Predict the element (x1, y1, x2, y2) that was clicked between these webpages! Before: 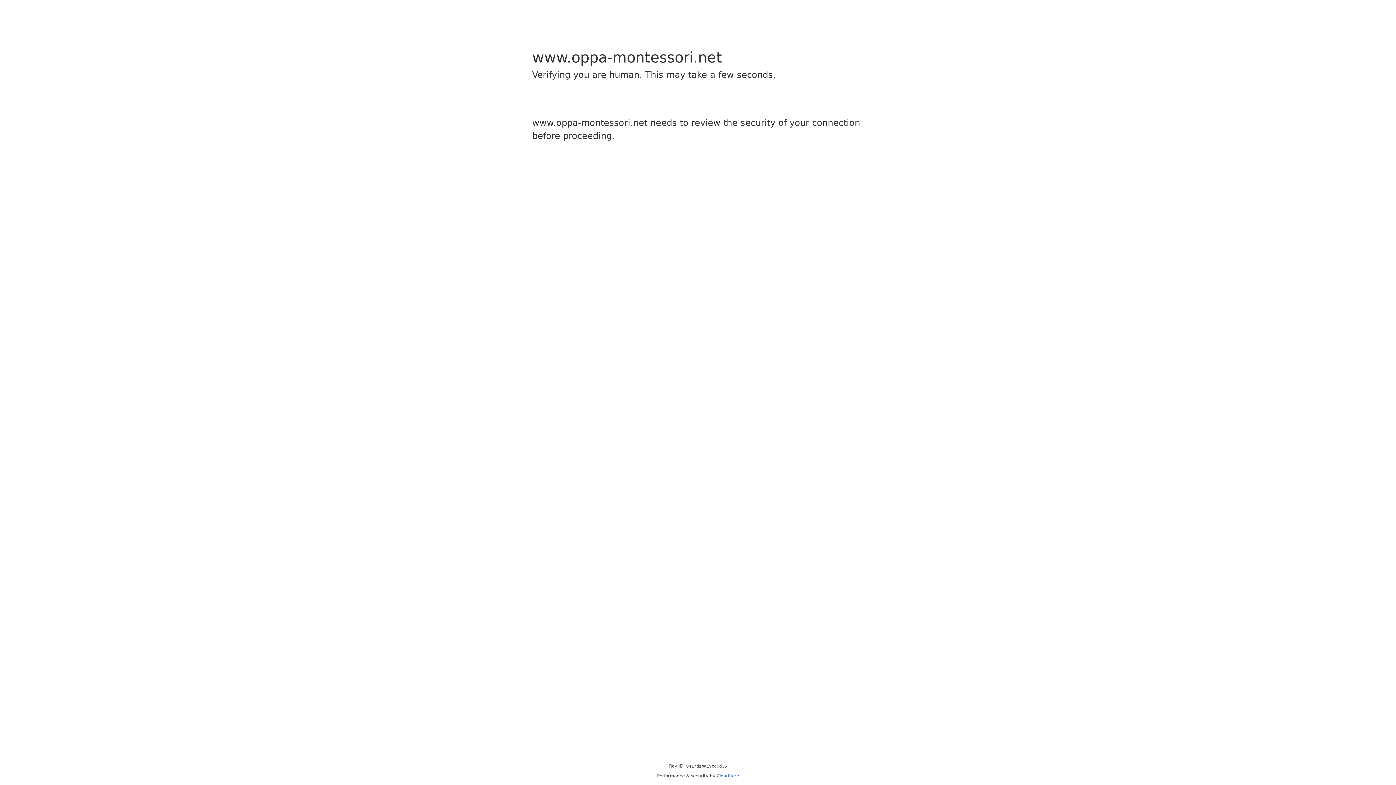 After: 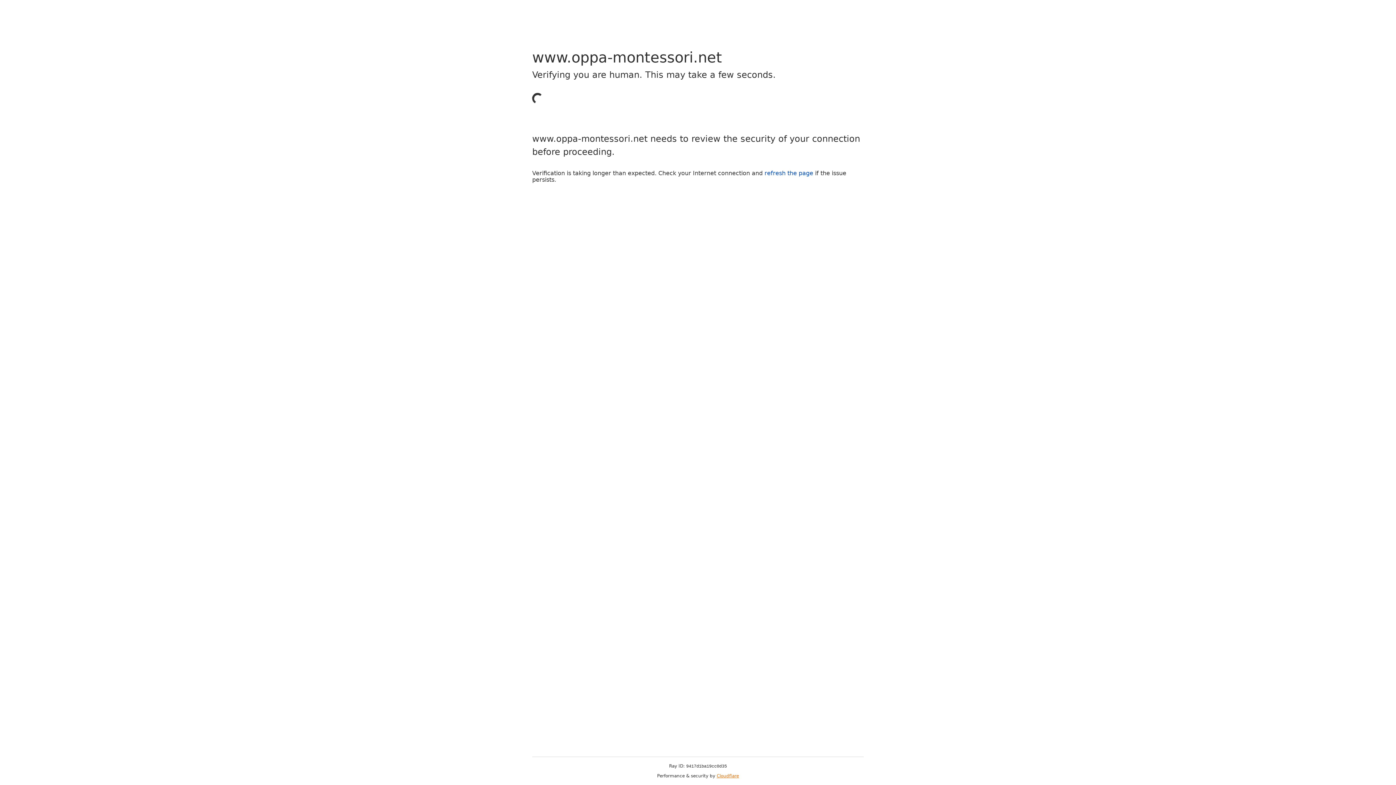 Action: label: Cloudflare bbox: (716, 773, 739, 778)